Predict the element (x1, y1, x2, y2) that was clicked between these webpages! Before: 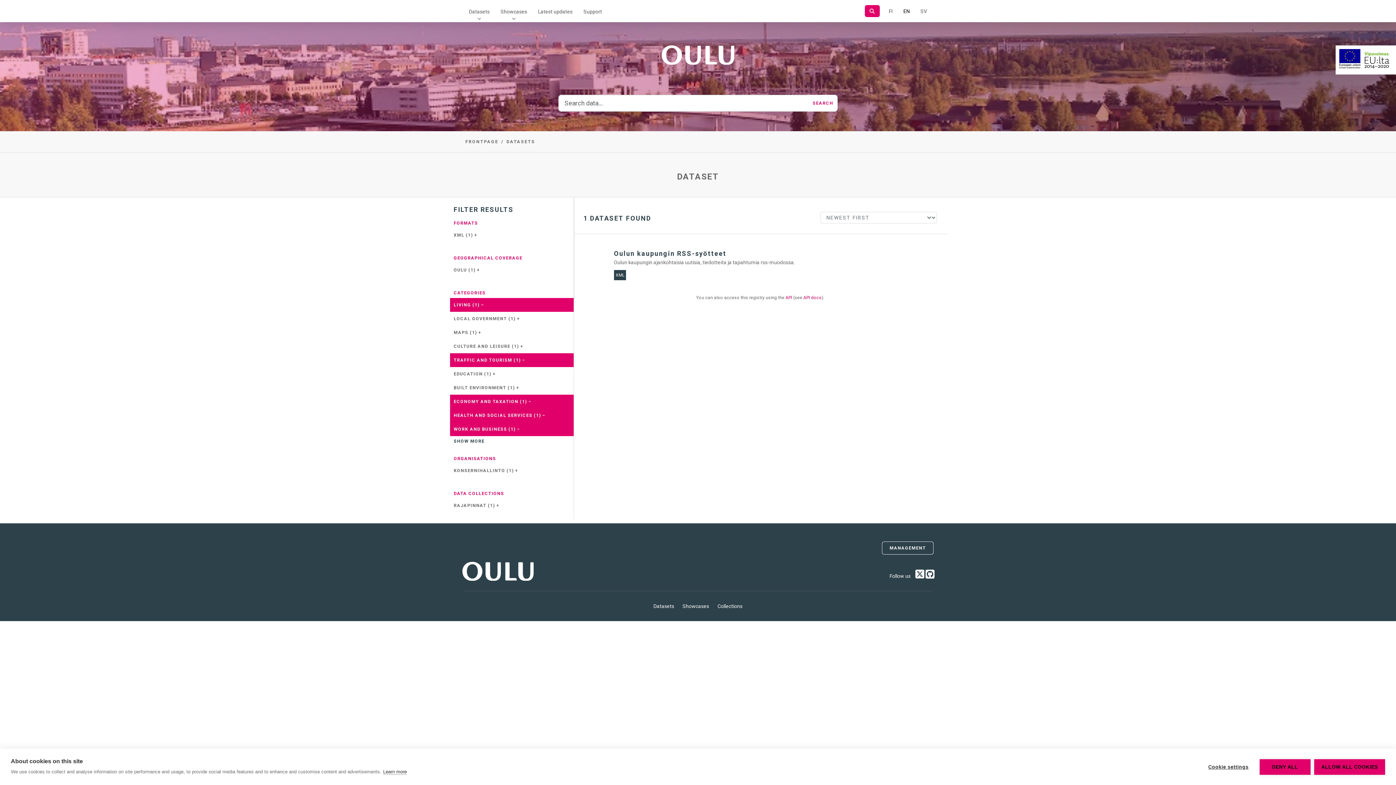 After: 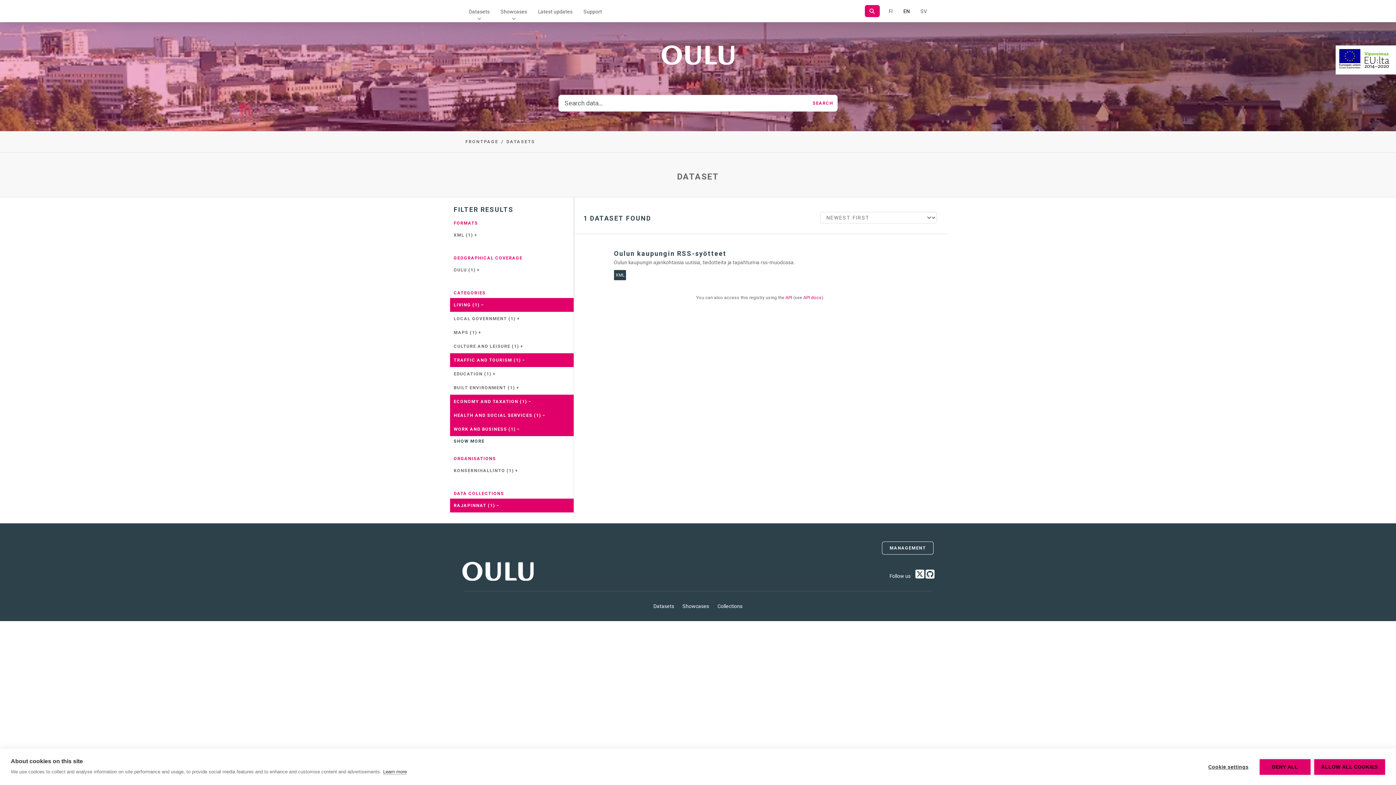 Action: label: RAJAPINNAT (1) + bbox: (450, 498, 573, 512)